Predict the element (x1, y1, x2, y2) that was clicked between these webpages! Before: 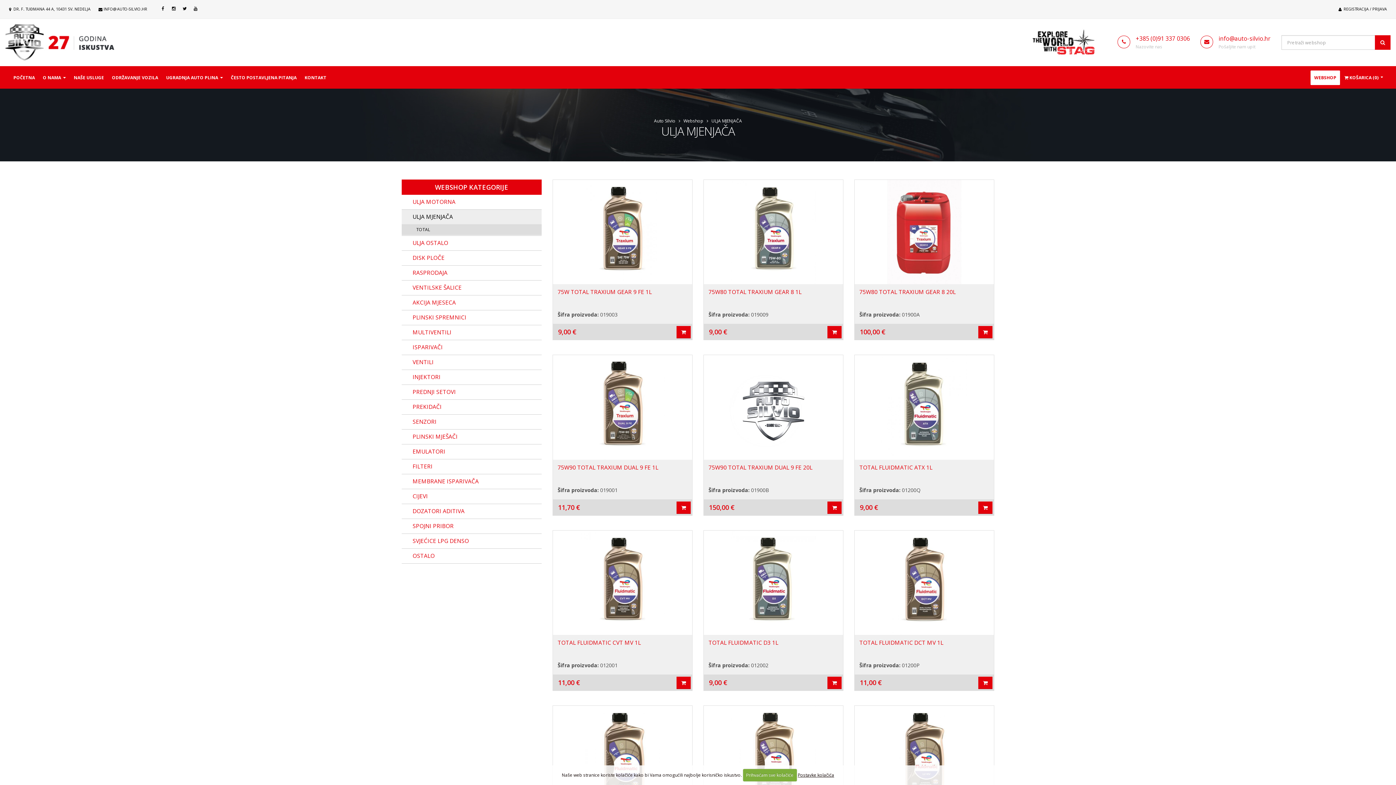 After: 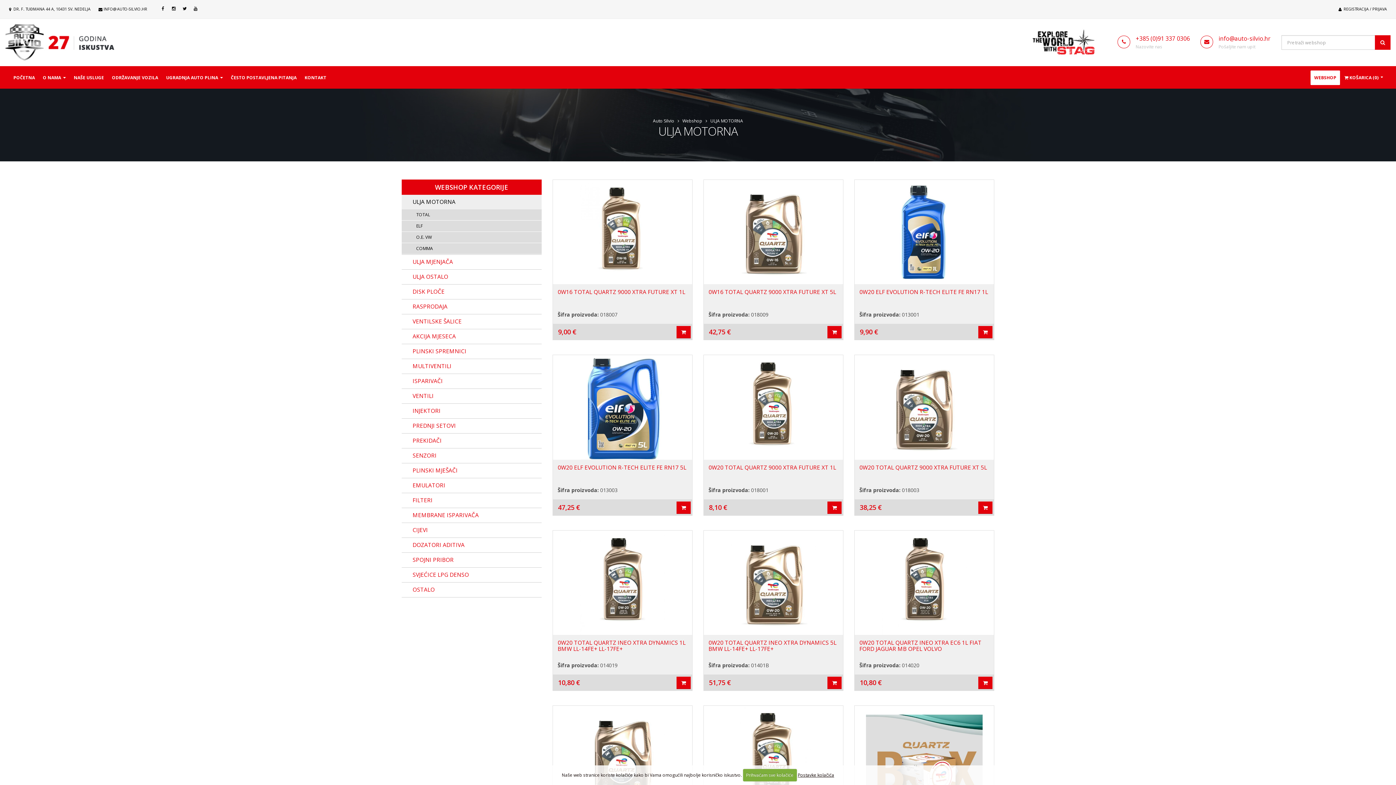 Action: bbox: (401, 194, 541, 209) label: ULJA MOTORNA